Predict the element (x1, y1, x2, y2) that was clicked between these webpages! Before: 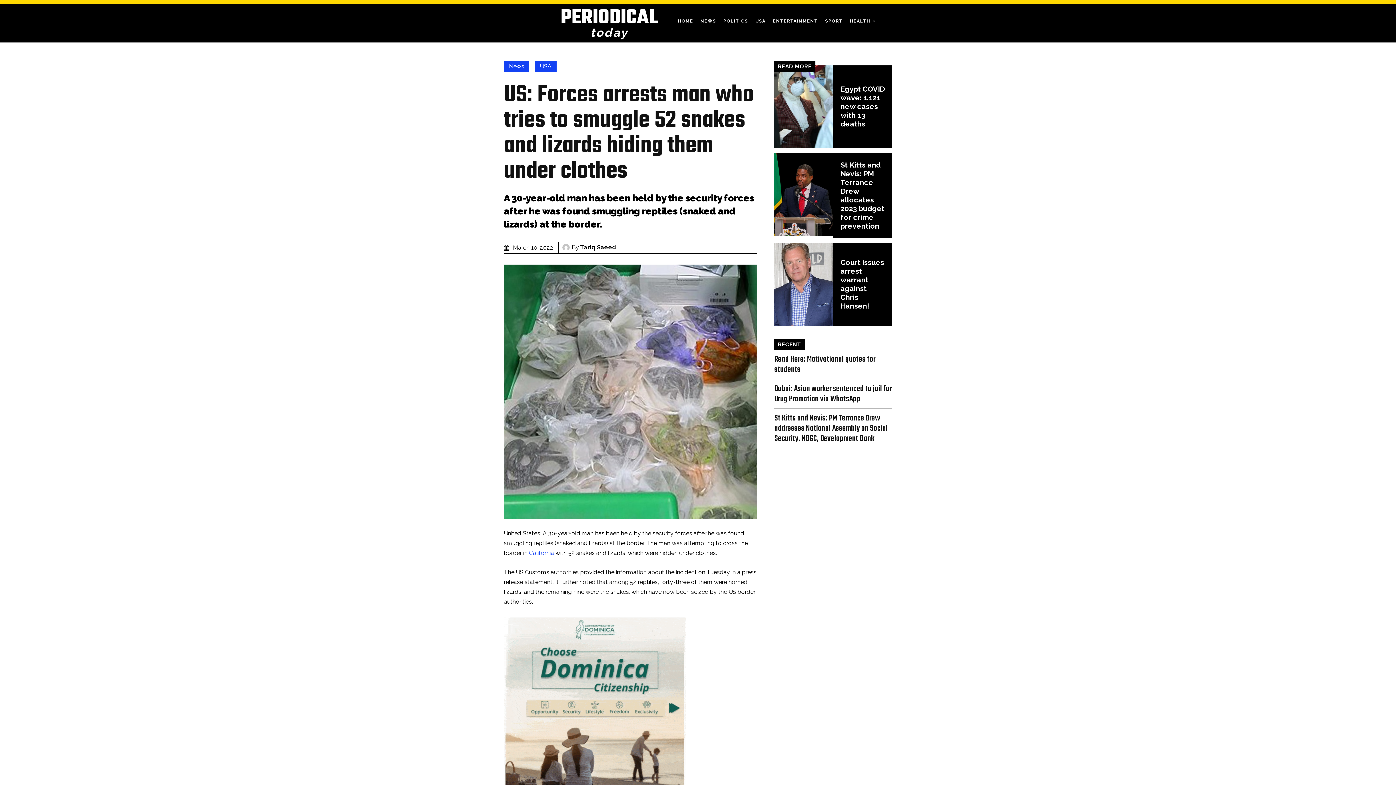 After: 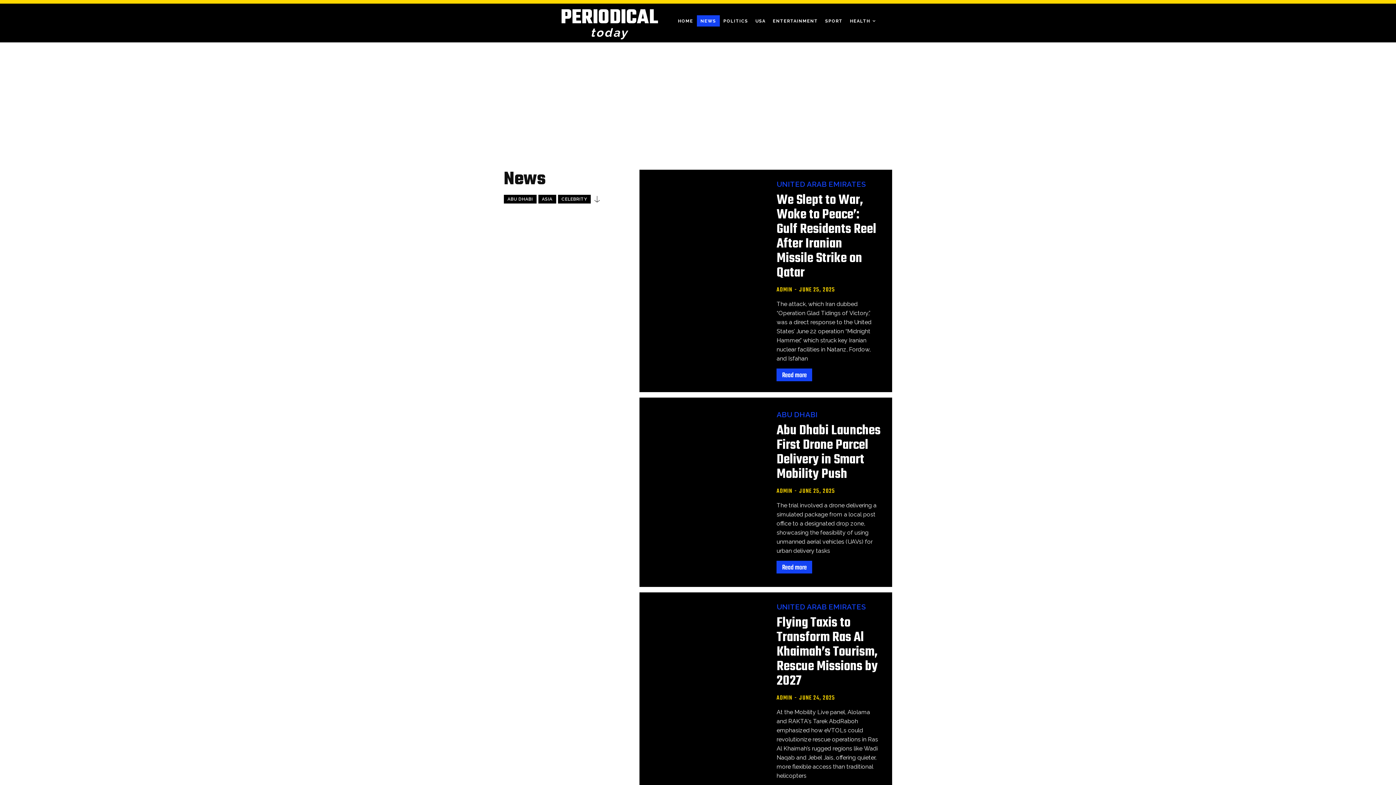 Action: label: NEWS bbox: (696, 15, 719, 26)